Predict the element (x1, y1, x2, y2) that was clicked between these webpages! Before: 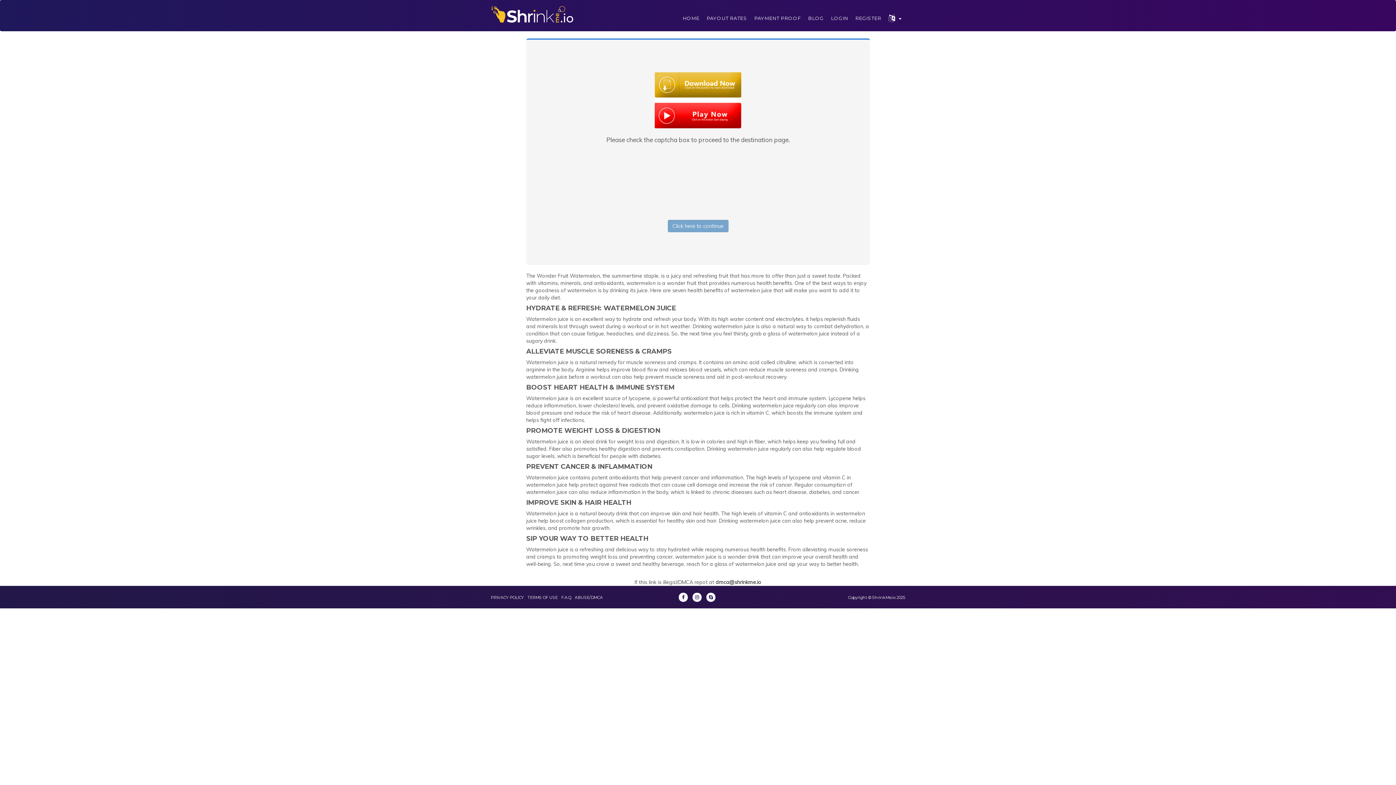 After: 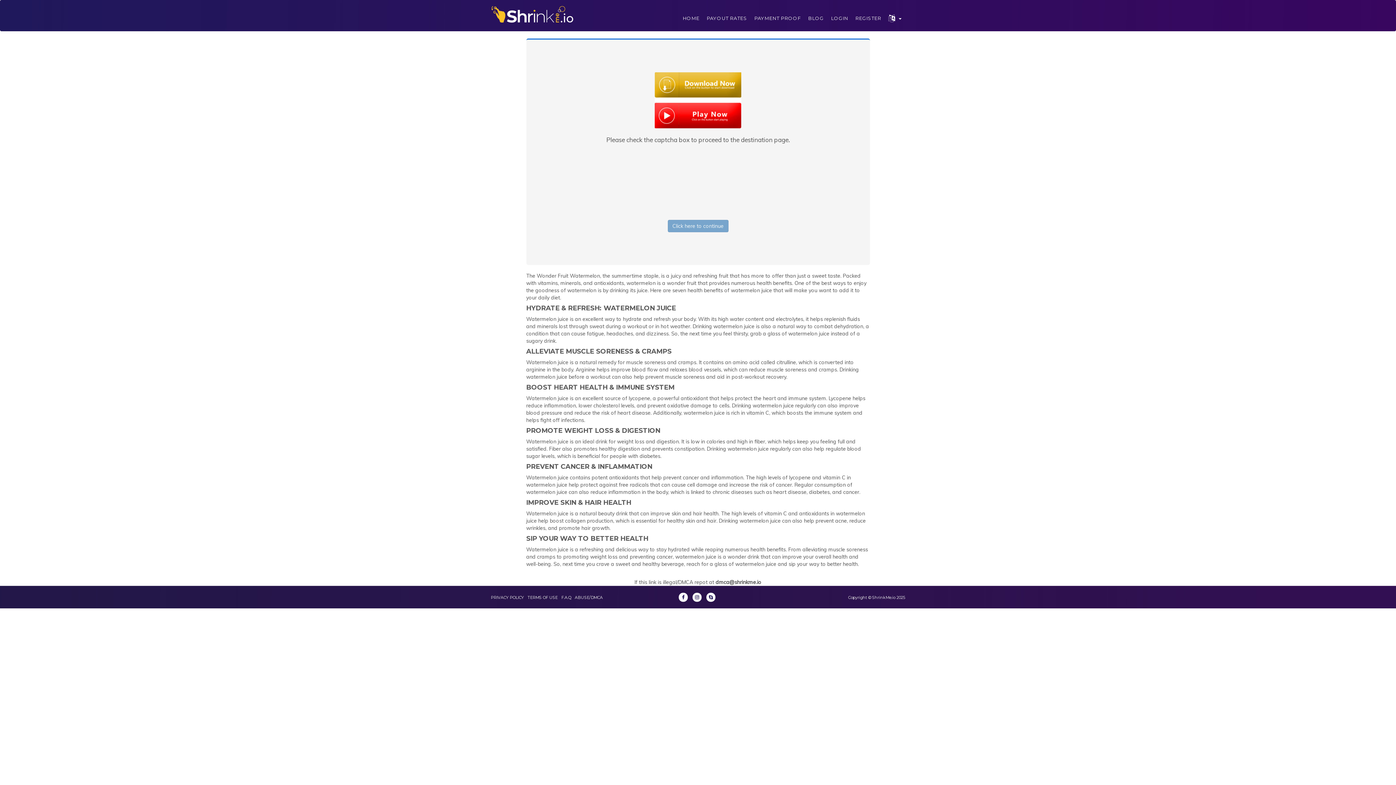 Action: bbox: (692, 593, 701, 602)